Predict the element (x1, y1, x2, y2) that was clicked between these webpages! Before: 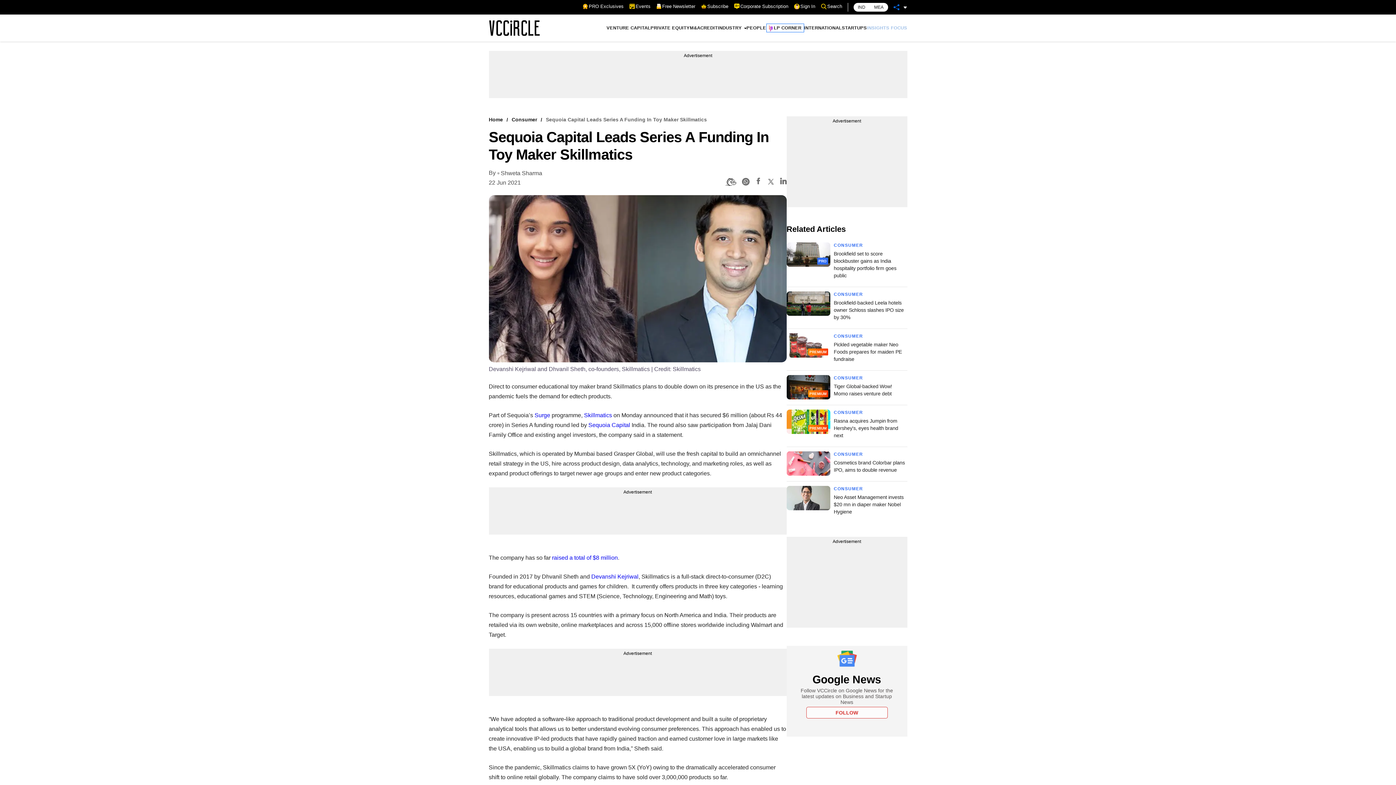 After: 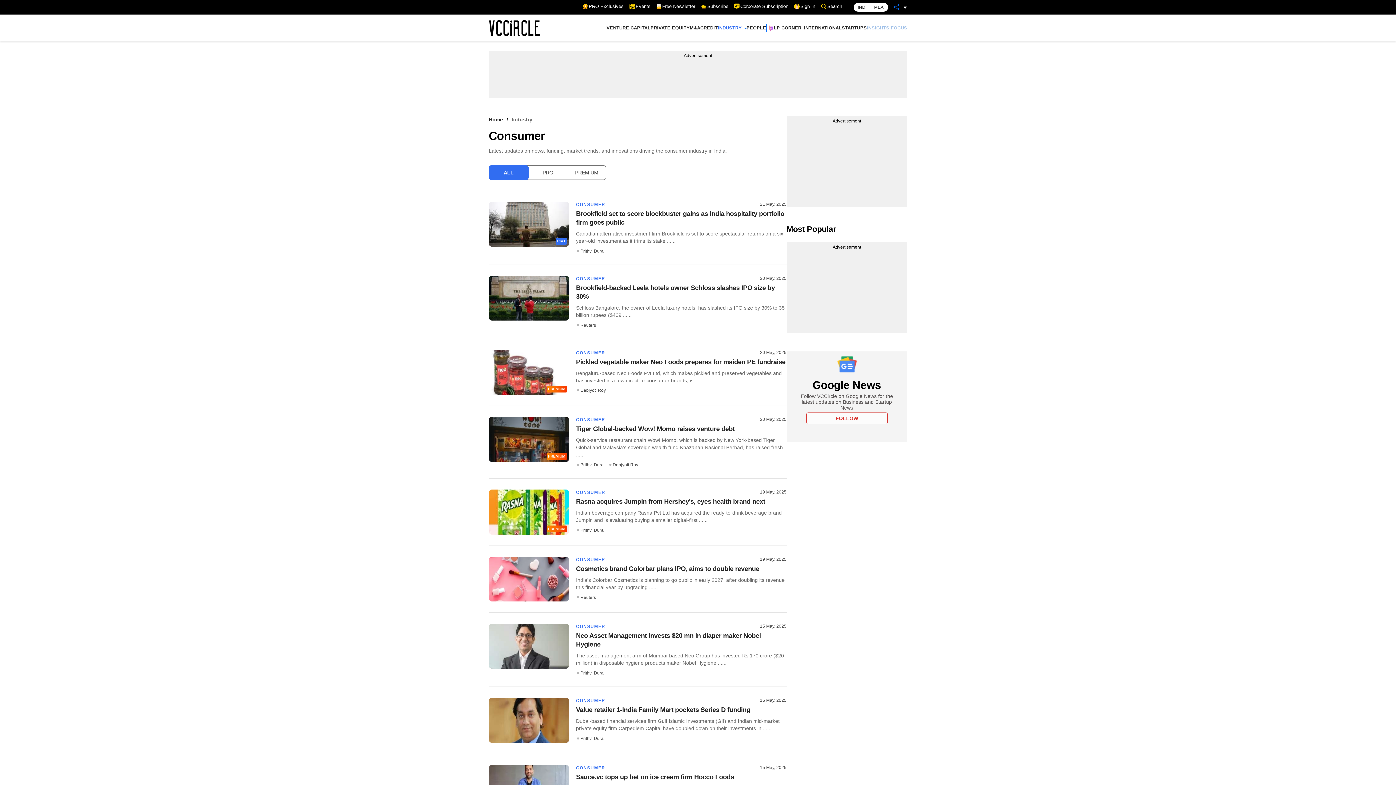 Action: bbox: (834, 486, 863, 491) label: CONSUMER